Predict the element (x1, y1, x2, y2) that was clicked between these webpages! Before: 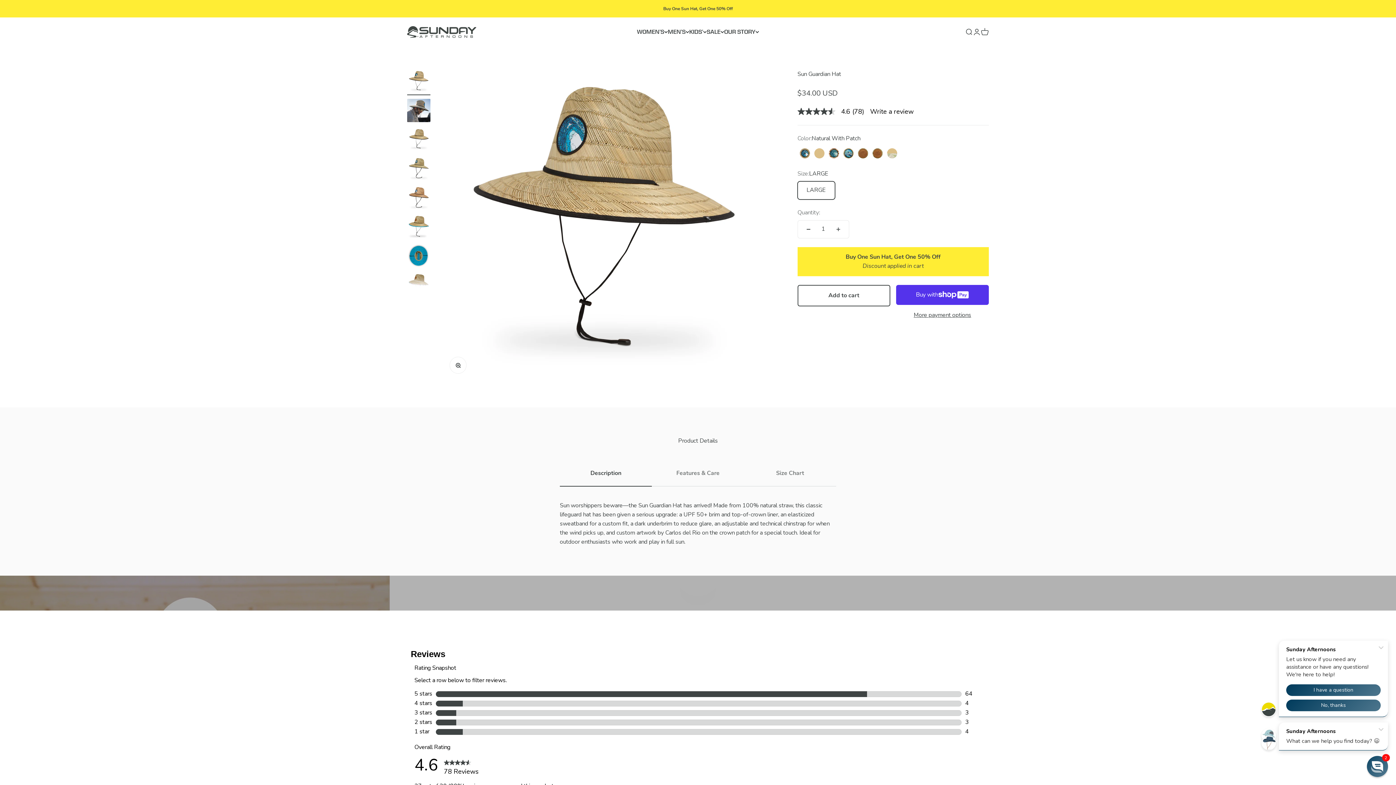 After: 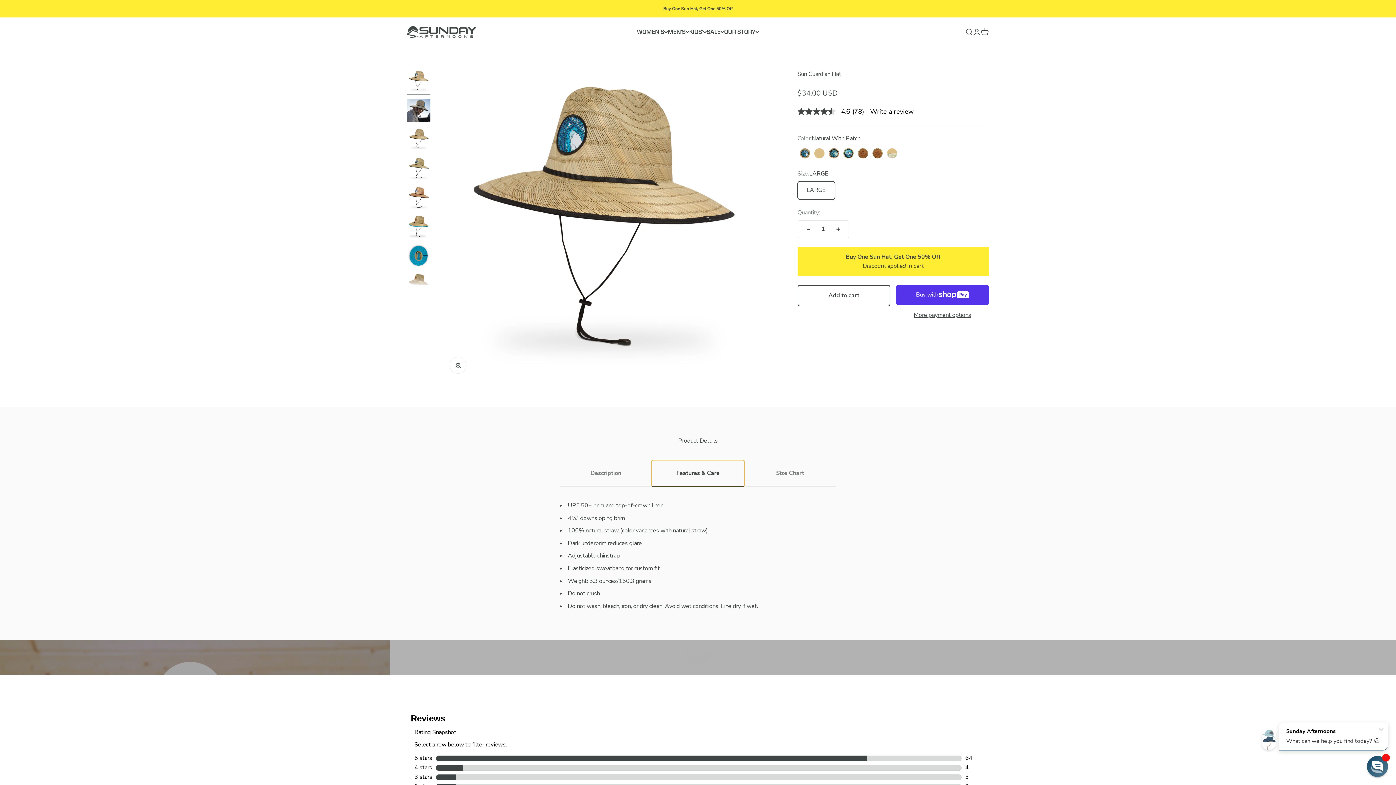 Action: bbox: (652, 460, 744, 486) label: Features & Care